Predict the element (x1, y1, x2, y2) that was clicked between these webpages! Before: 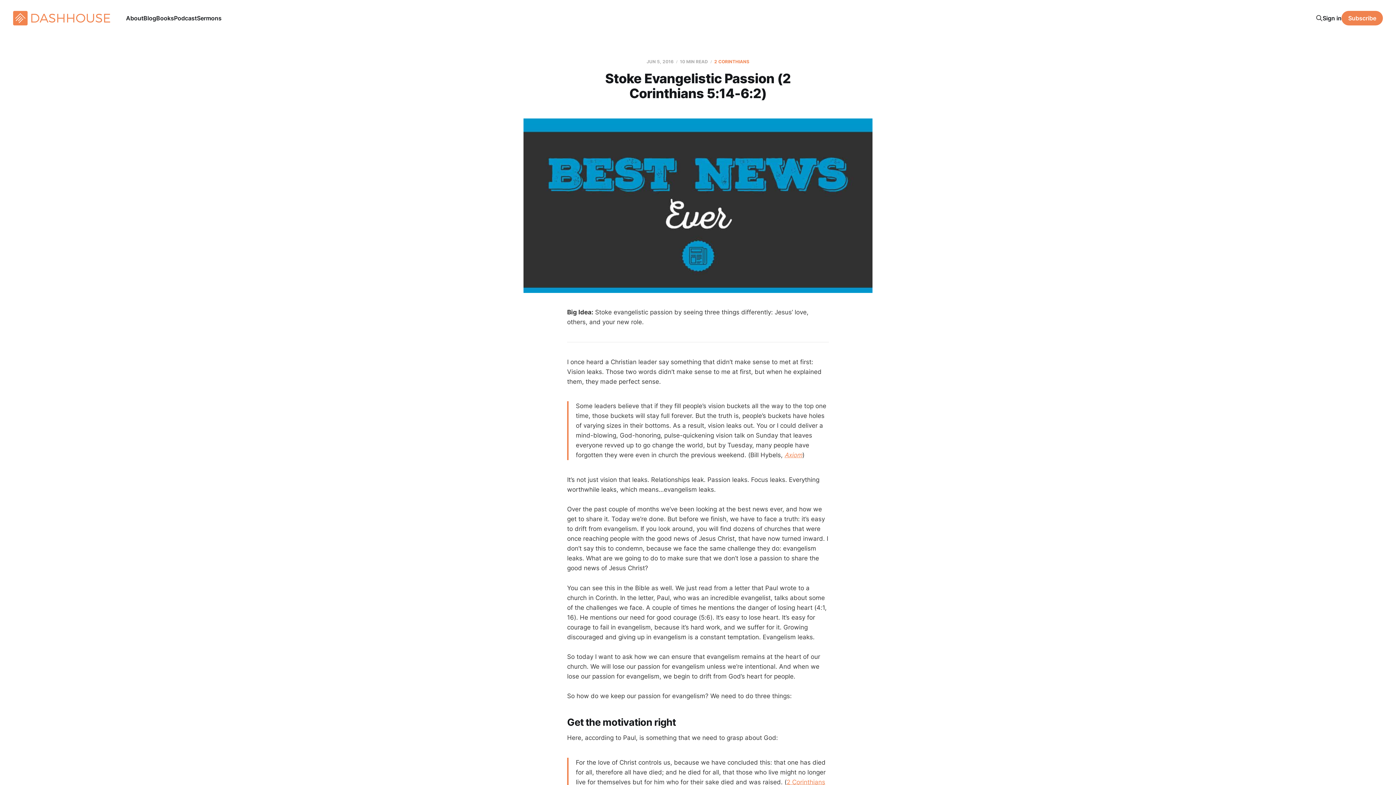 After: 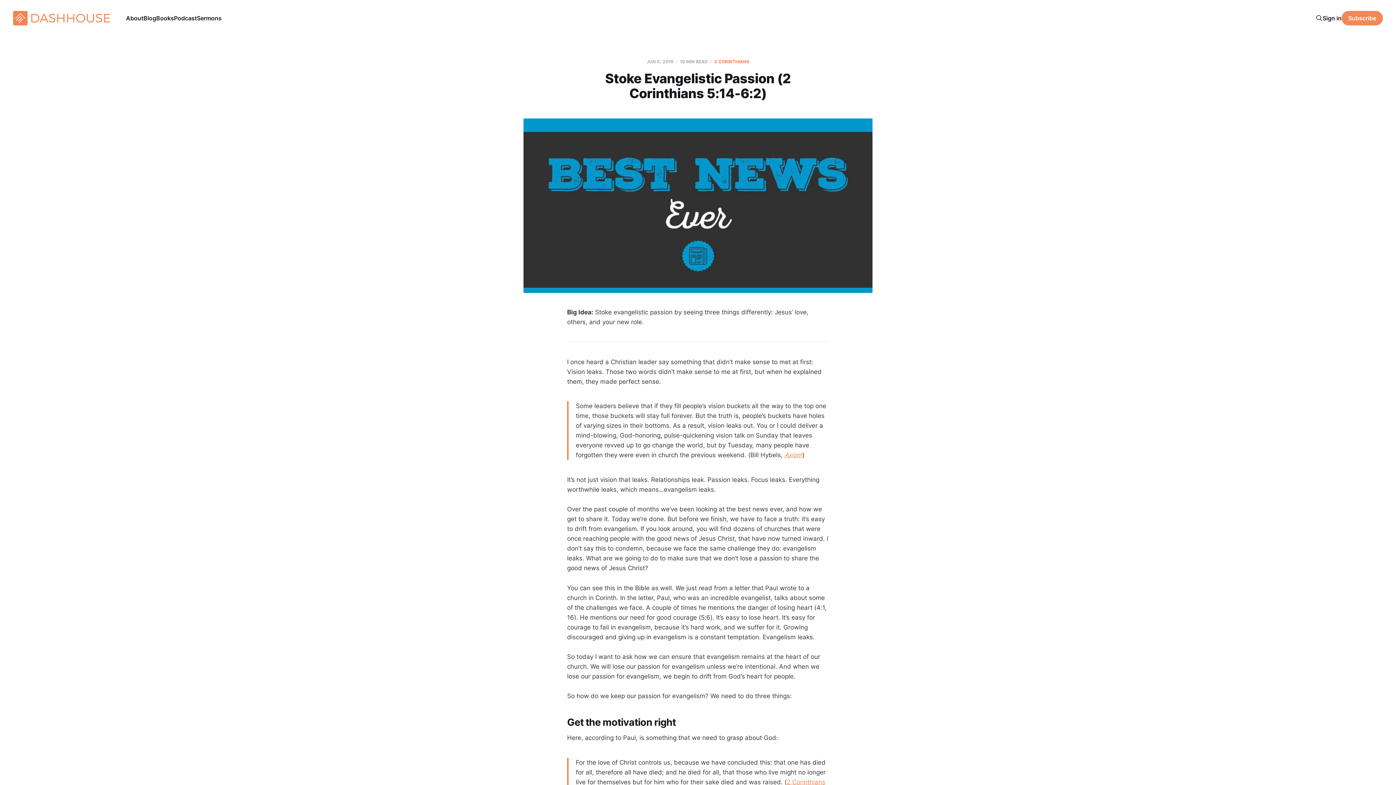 Action: label: Subscribe bbox: (1341, 10, 1383, 25)